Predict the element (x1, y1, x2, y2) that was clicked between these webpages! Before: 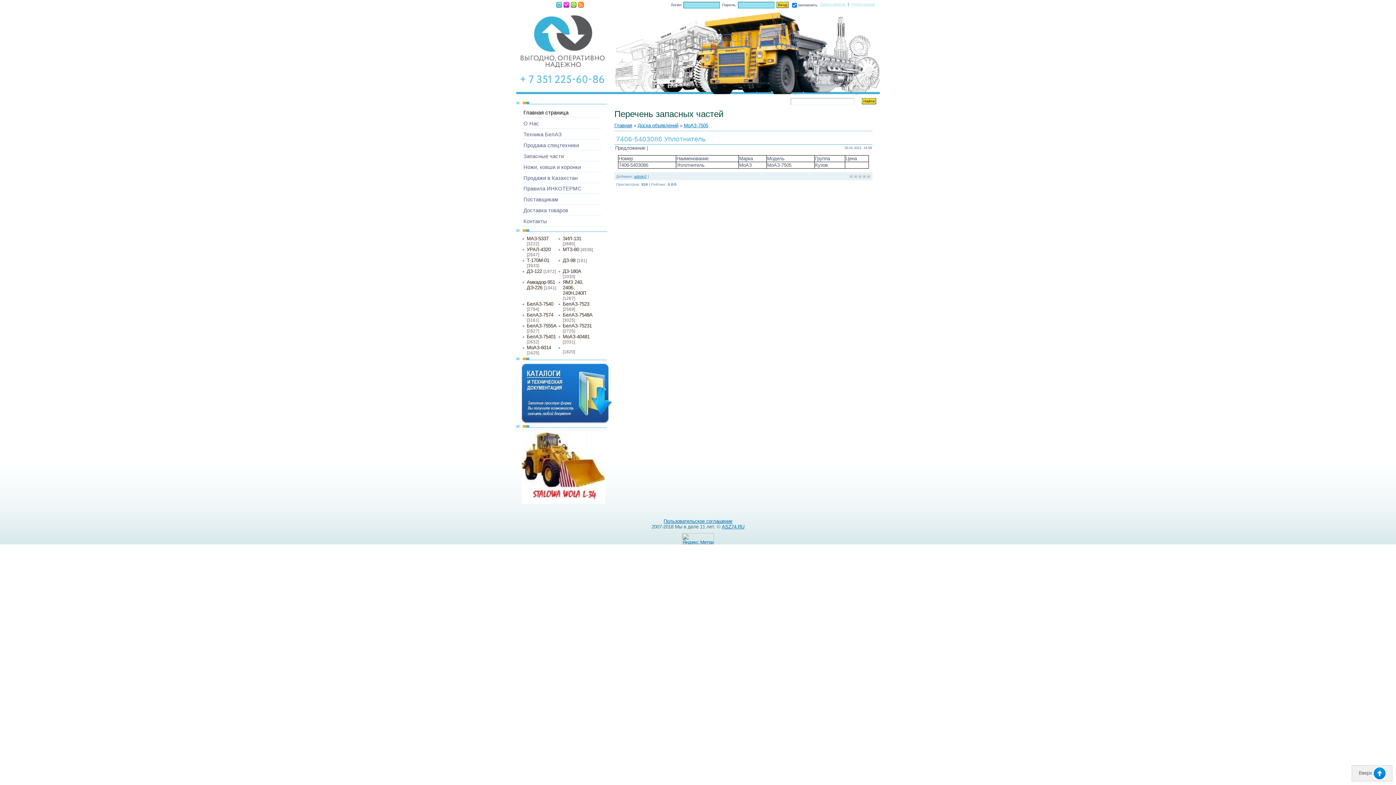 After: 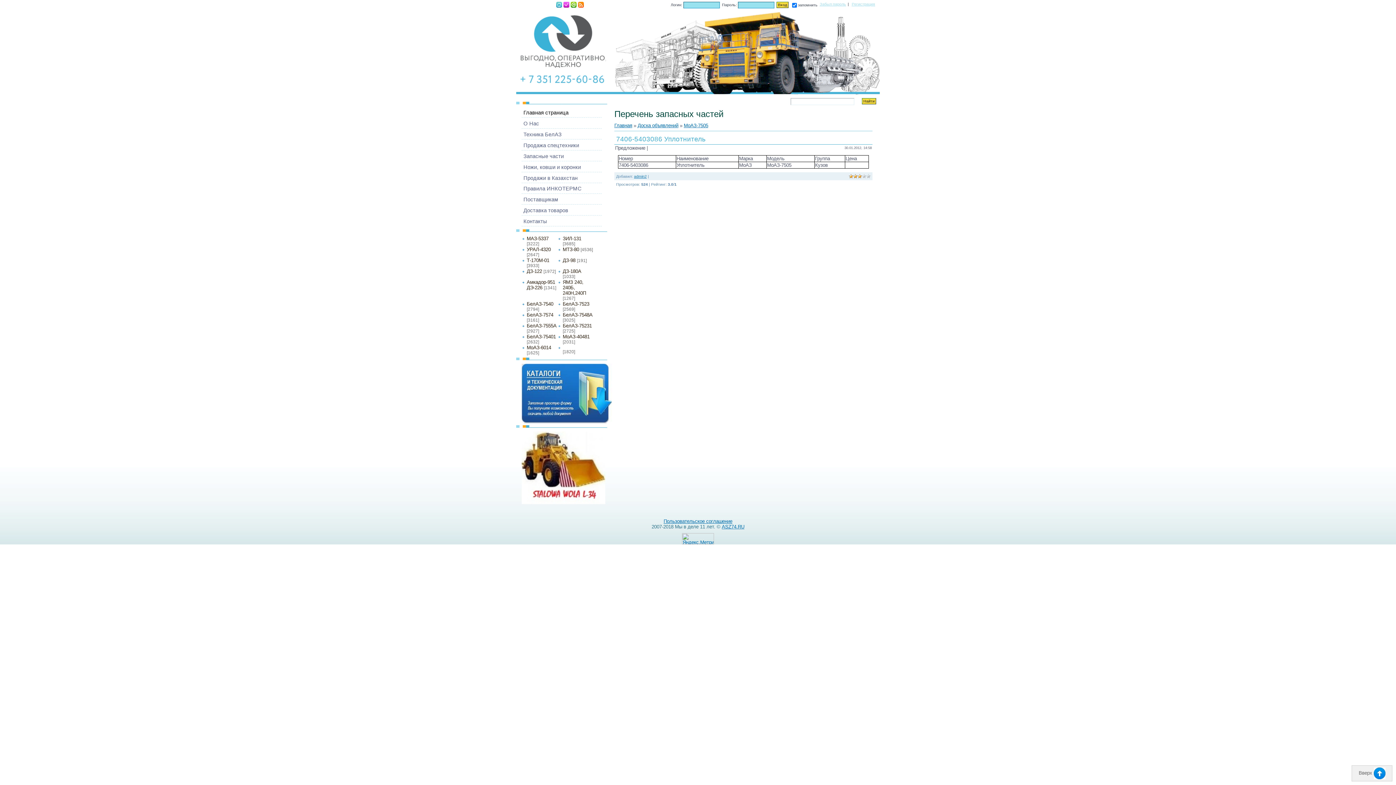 Action: label: 3 bbox: (857, 174, 862, 178)